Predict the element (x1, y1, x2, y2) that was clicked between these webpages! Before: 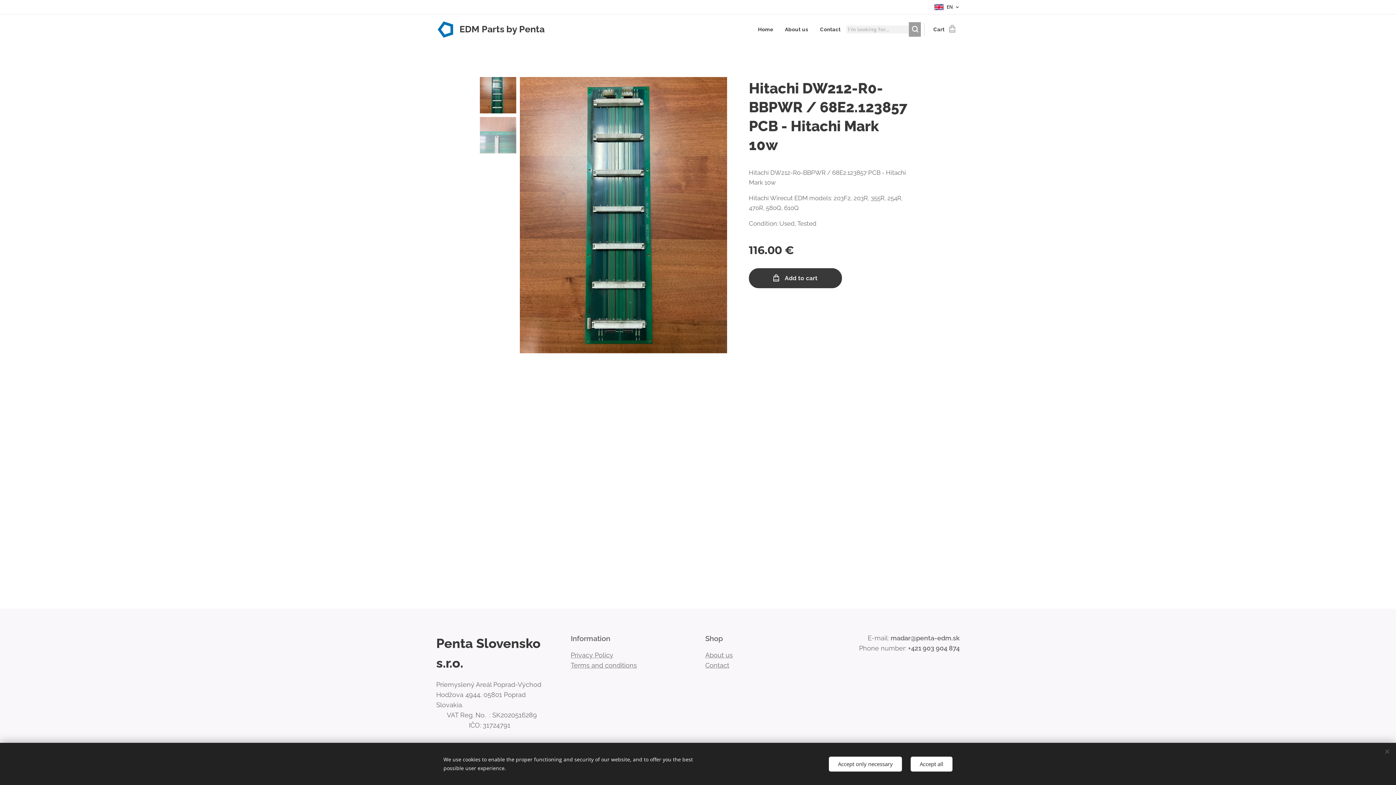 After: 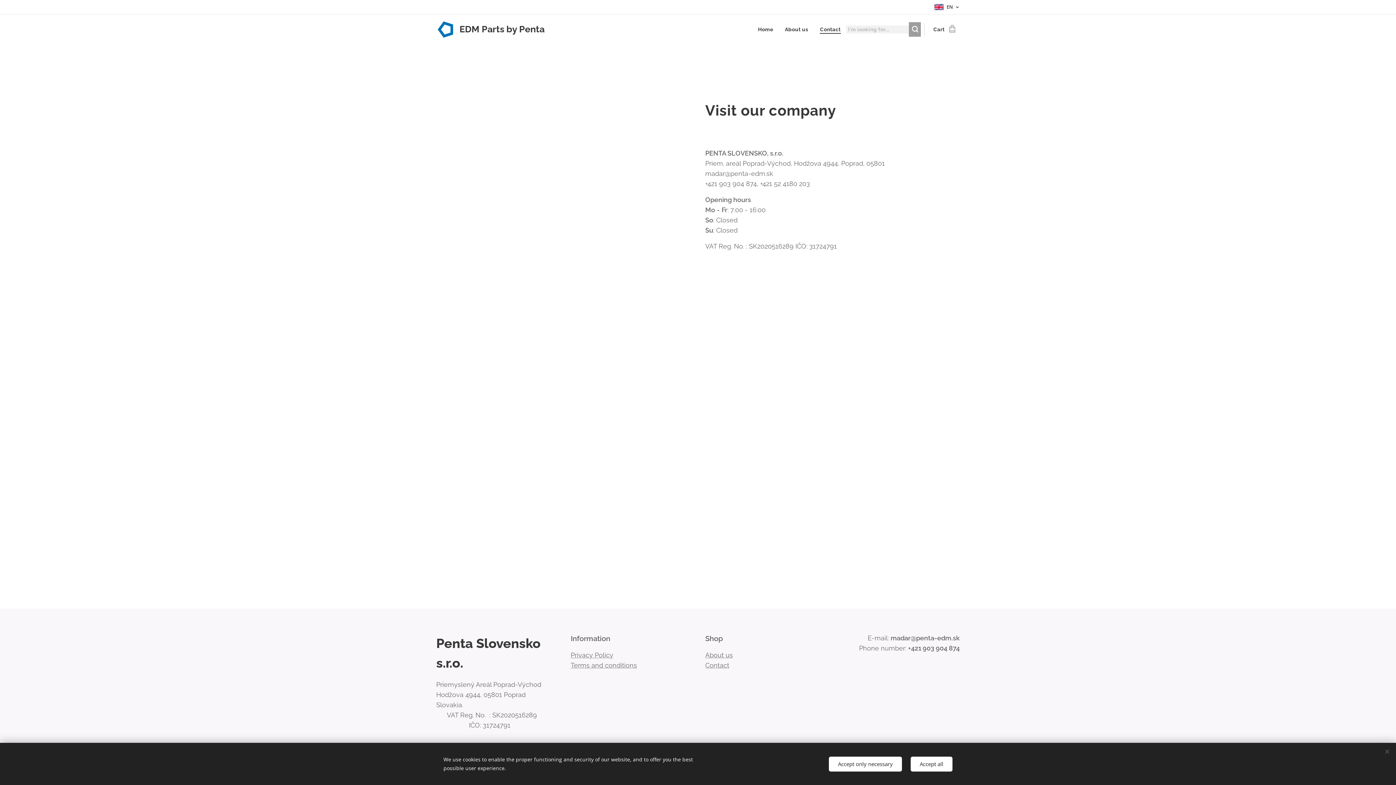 Action: bbox: (705, 661, 729, 669) label: Contact